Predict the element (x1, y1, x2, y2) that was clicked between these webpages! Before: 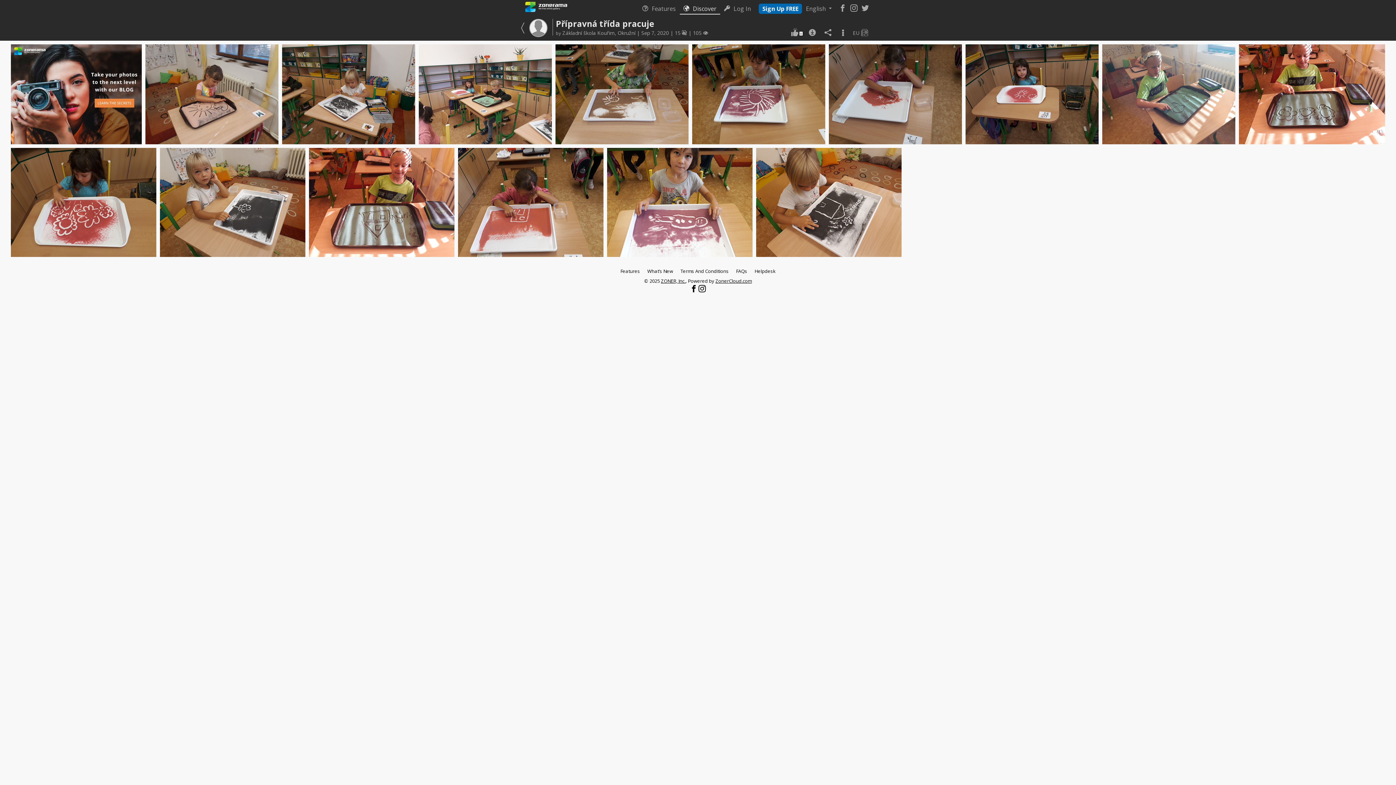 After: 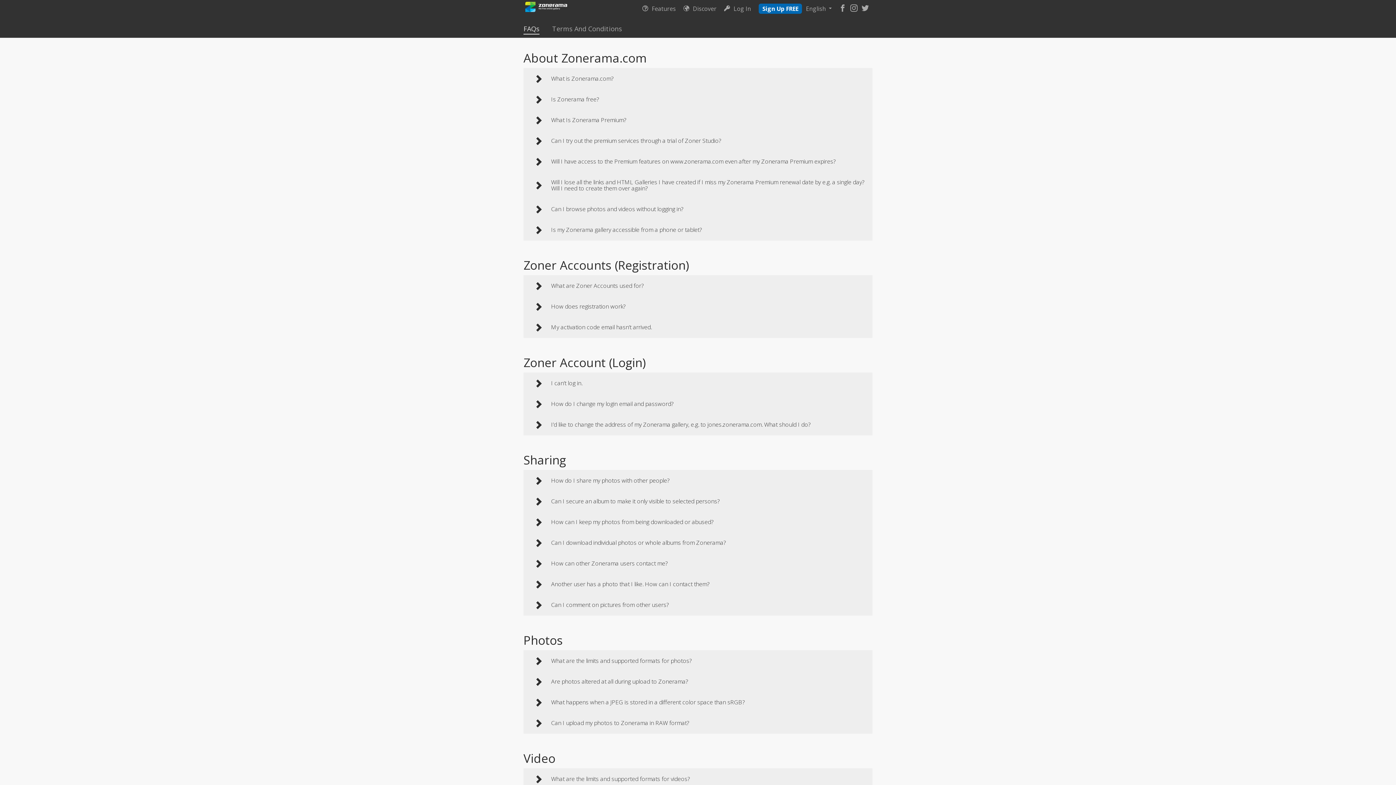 Action: label: FAQs bbox: (732, 266, 751, 276)